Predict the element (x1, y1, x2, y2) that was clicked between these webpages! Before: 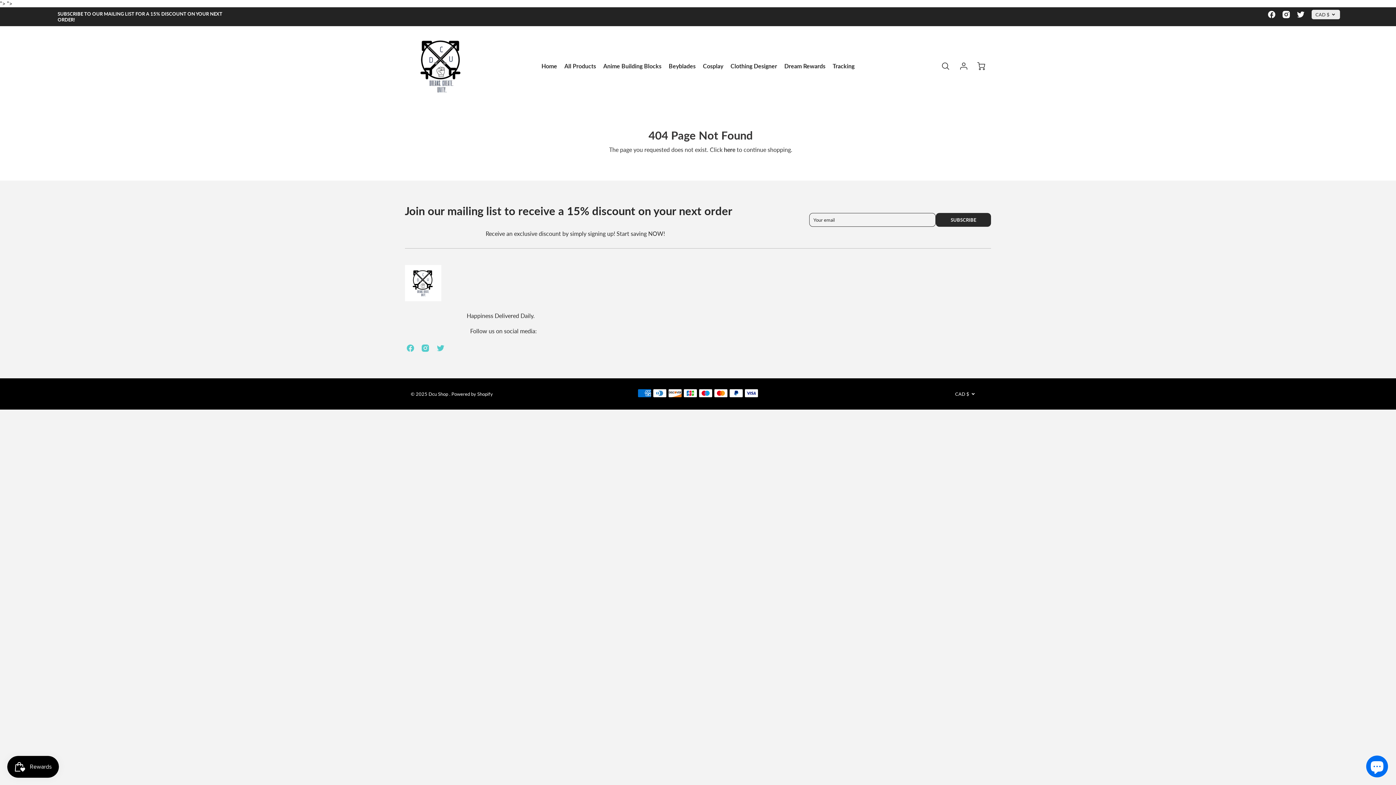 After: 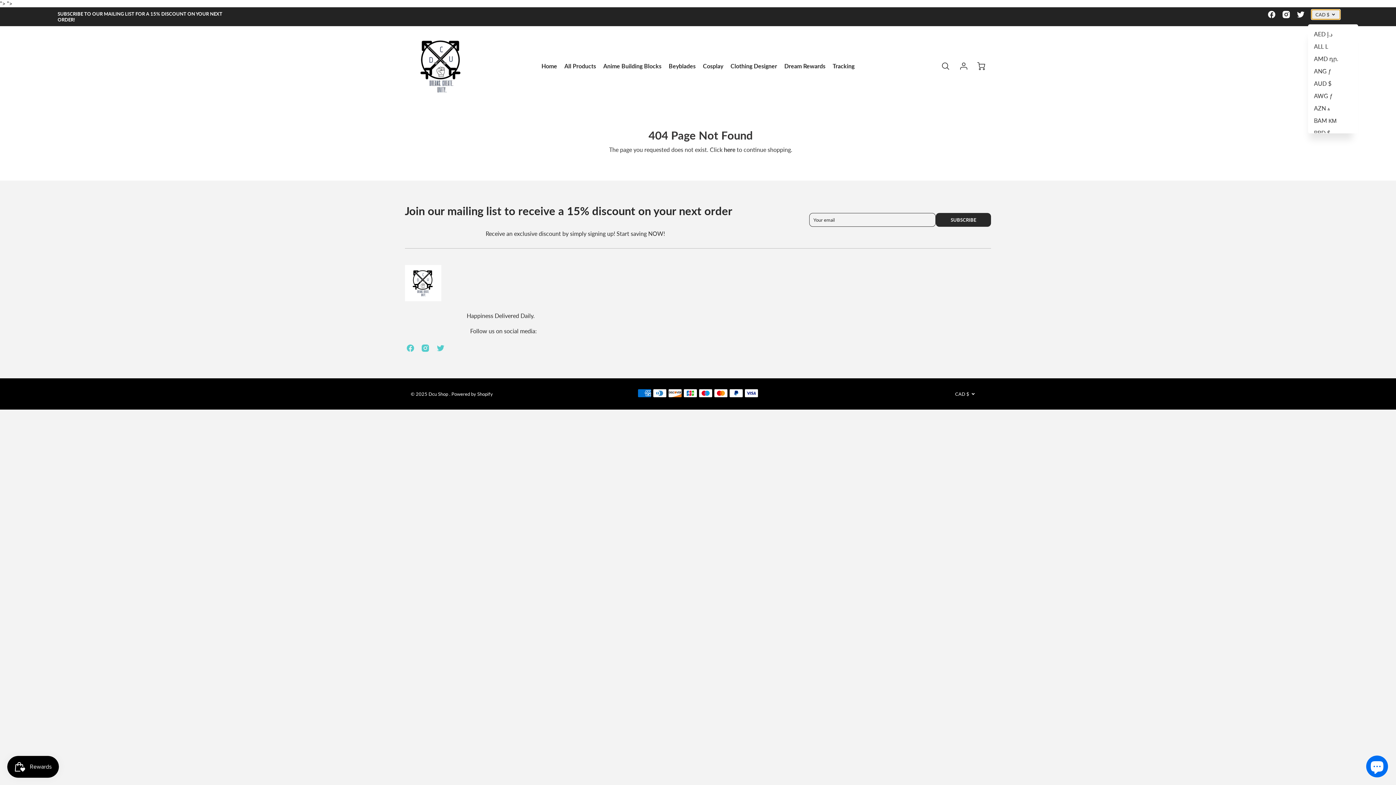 Action: bbox: (1312, 9, 1340, 19) label: CAD $ 